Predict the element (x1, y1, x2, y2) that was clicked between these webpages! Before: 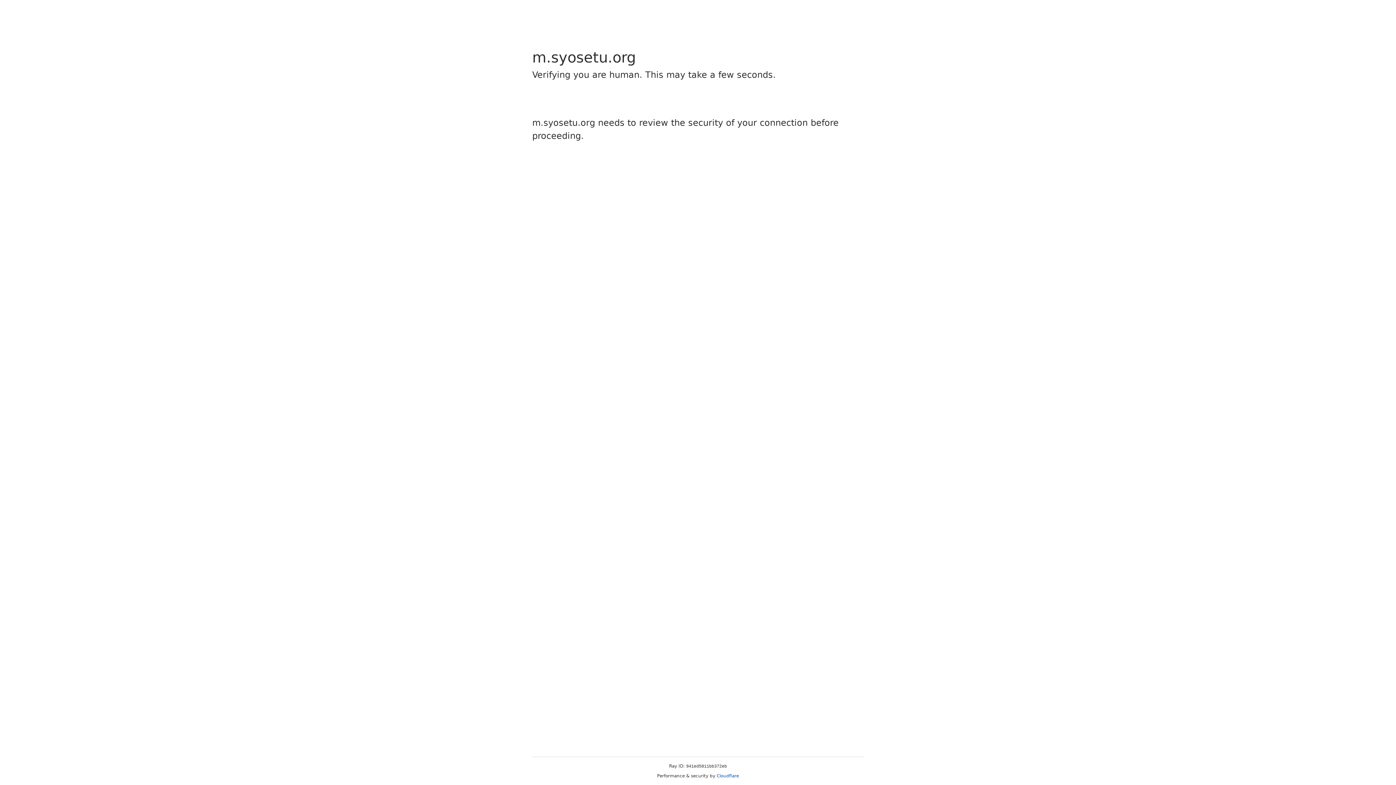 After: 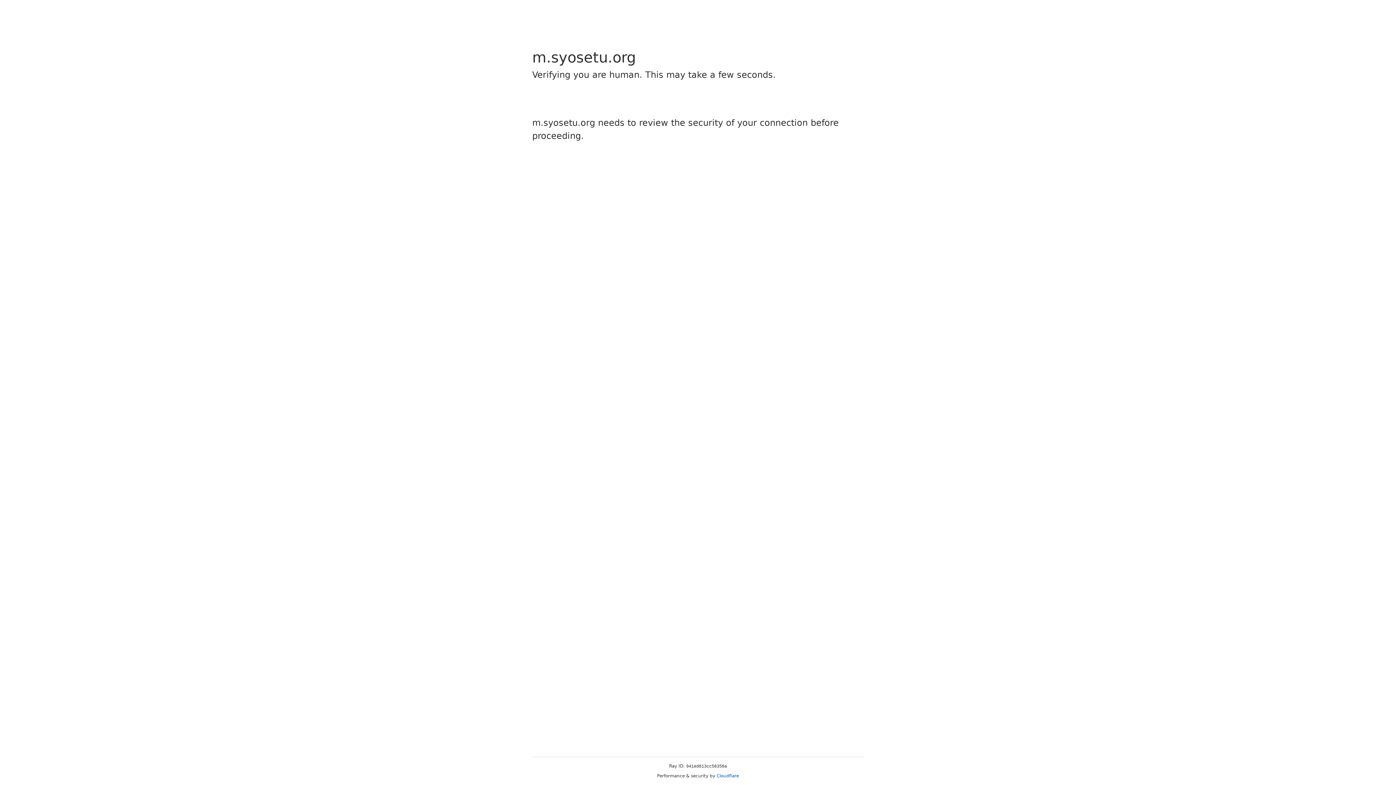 Action: label: Cloudflare bbox: (716, 773, 739, 778)